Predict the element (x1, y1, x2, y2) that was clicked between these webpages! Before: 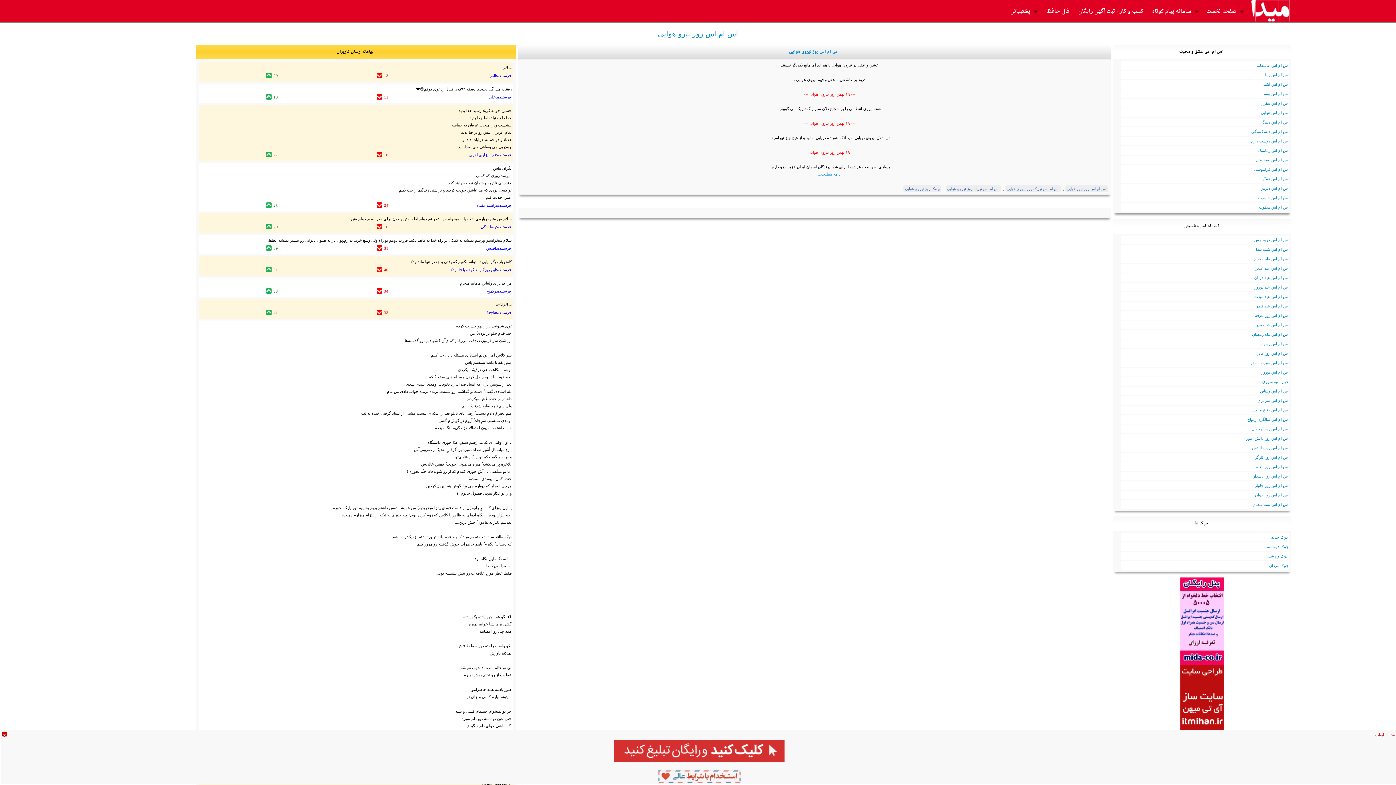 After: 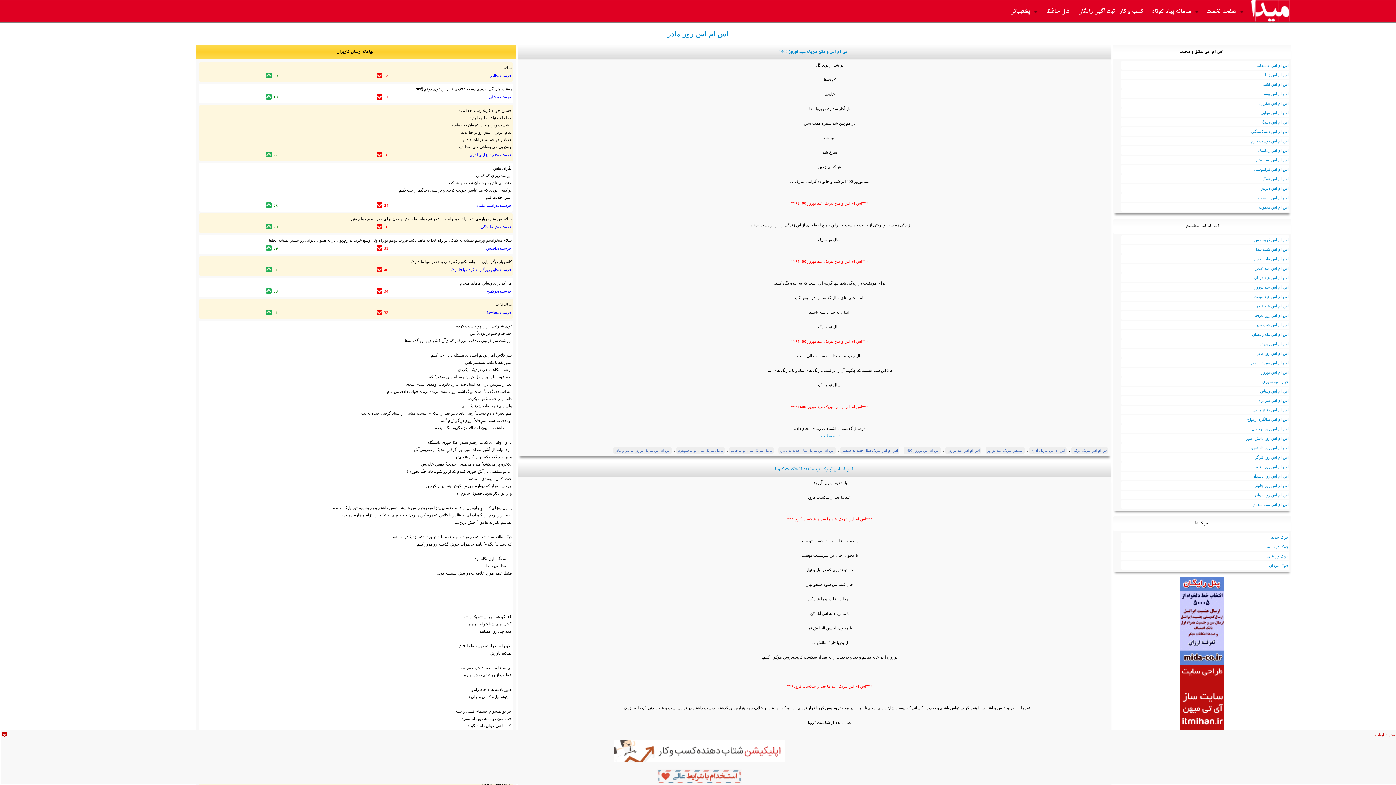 Action: label: اس ام اس روز مادر bbox: (1257, 351, 1289, 355)